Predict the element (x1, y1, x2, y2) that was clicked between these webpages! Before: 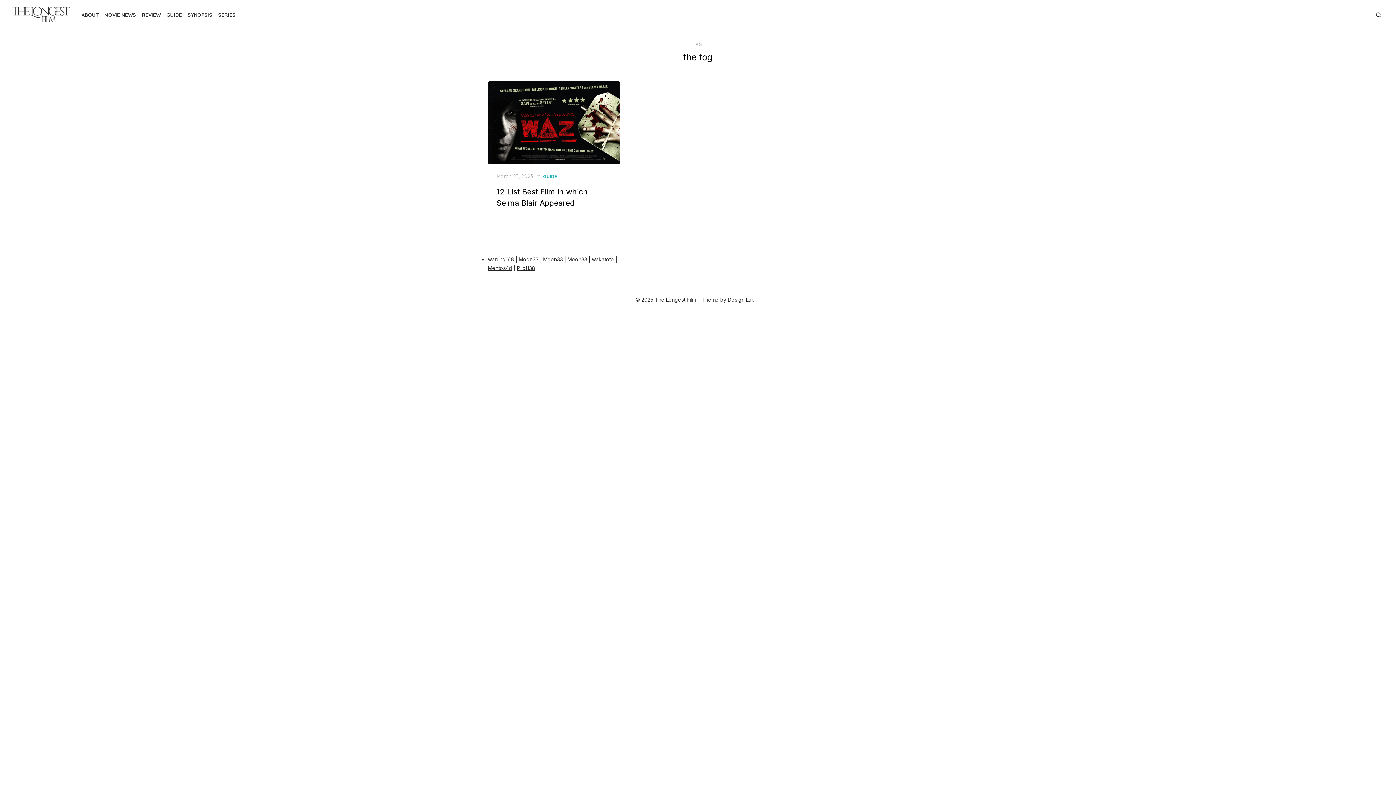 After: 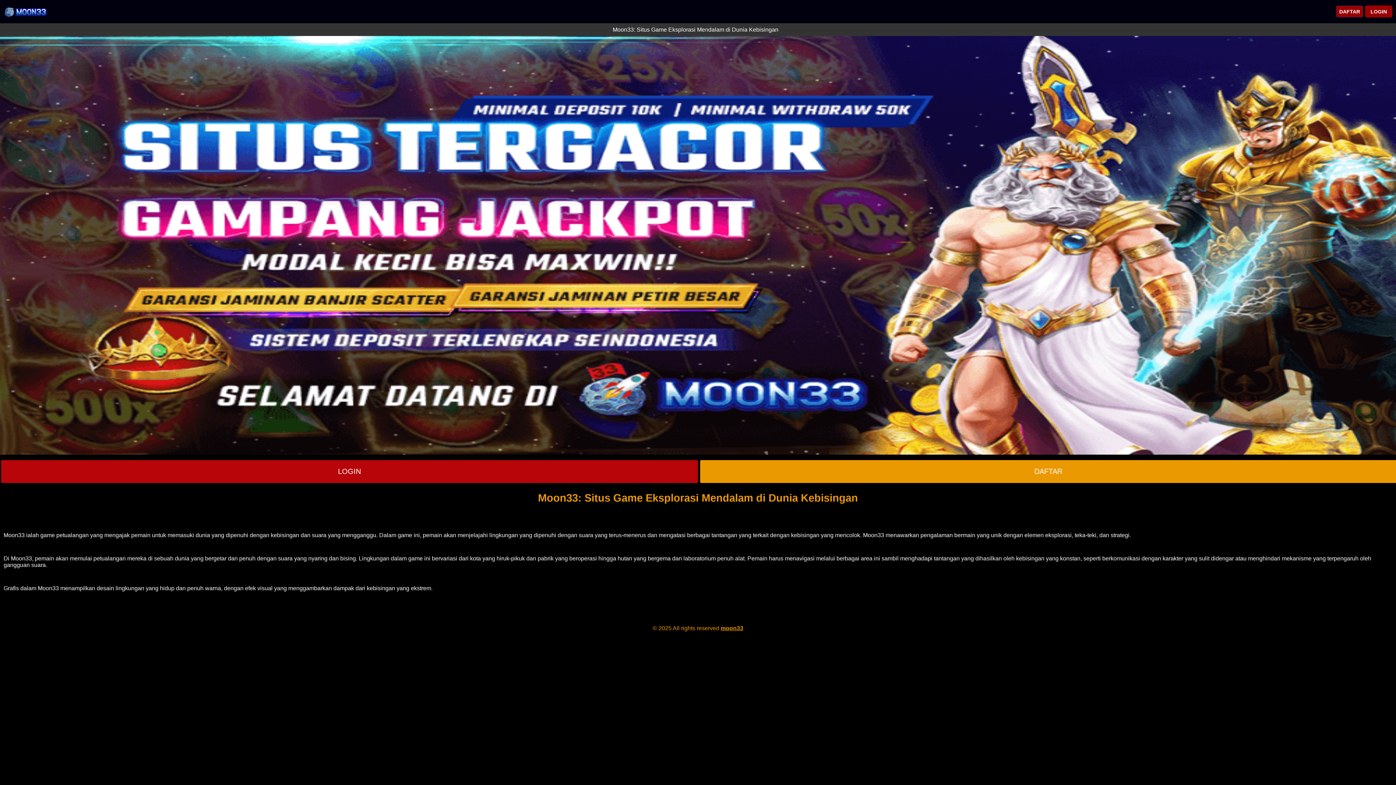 Action: label: Moon33 bbox: (543, 256, 562, 262)